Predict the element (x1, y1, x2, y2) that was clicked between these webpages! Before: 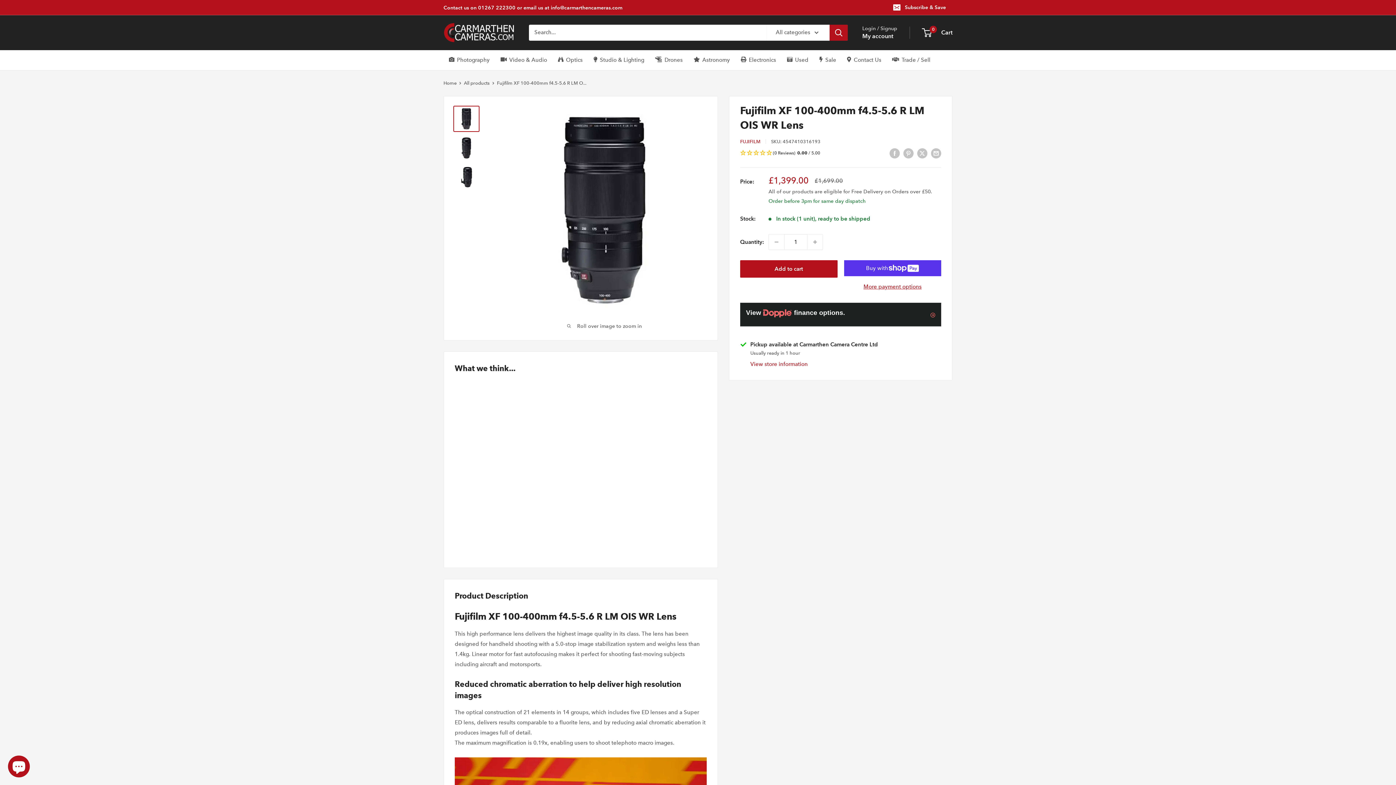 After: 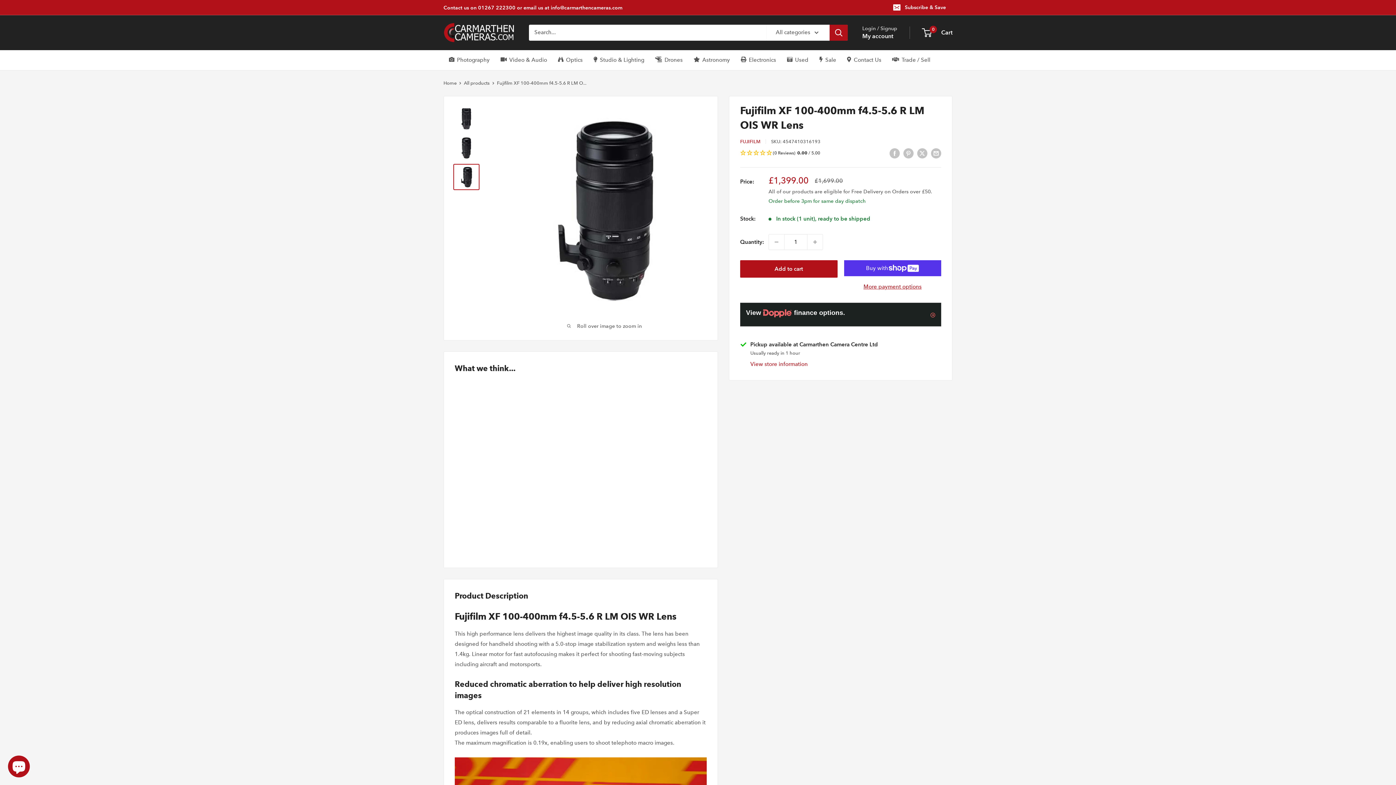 Action: bbox: (453, 163, 479, 190)